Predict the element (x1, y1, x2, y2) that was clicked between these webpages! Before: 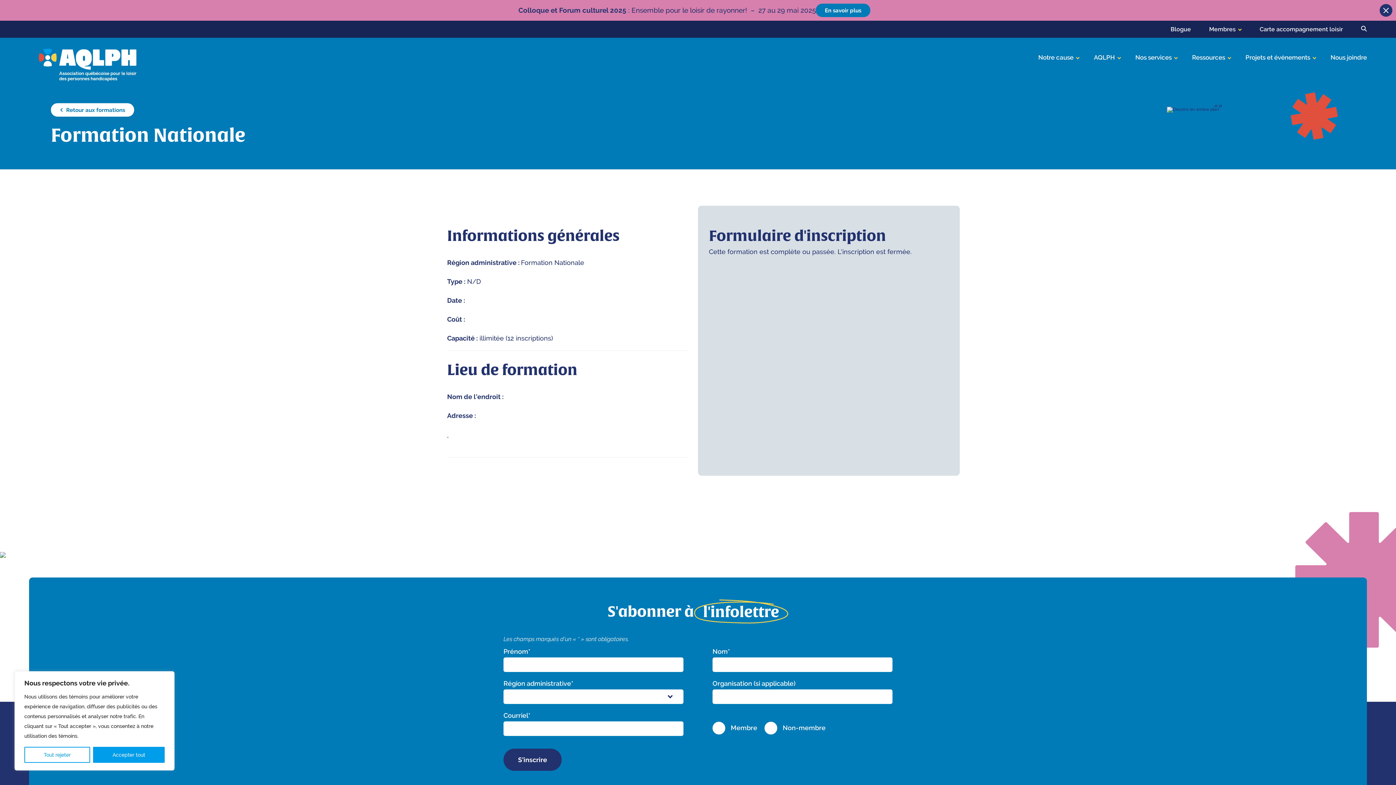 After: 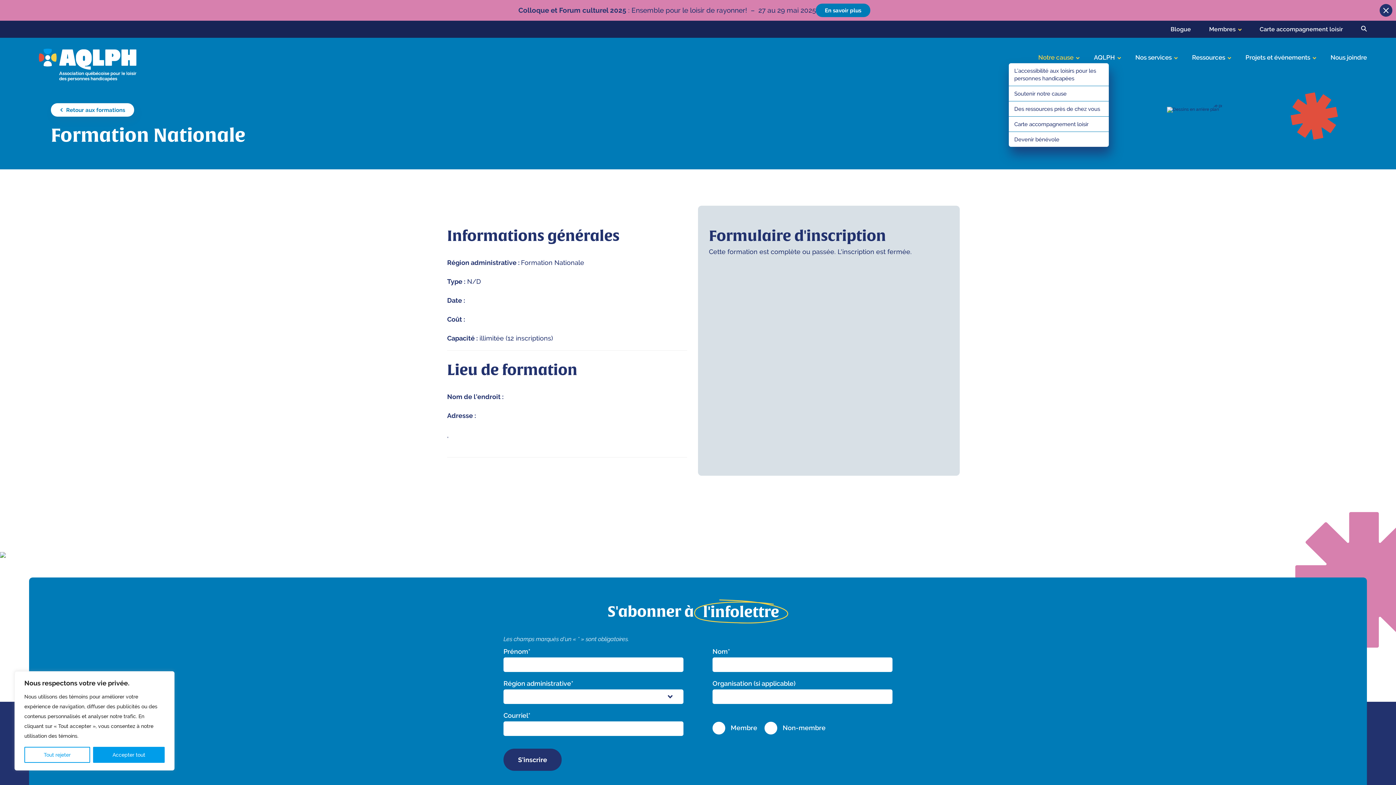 Action: label: Notre cause  bbox: (1038, 53, 1079, 61)